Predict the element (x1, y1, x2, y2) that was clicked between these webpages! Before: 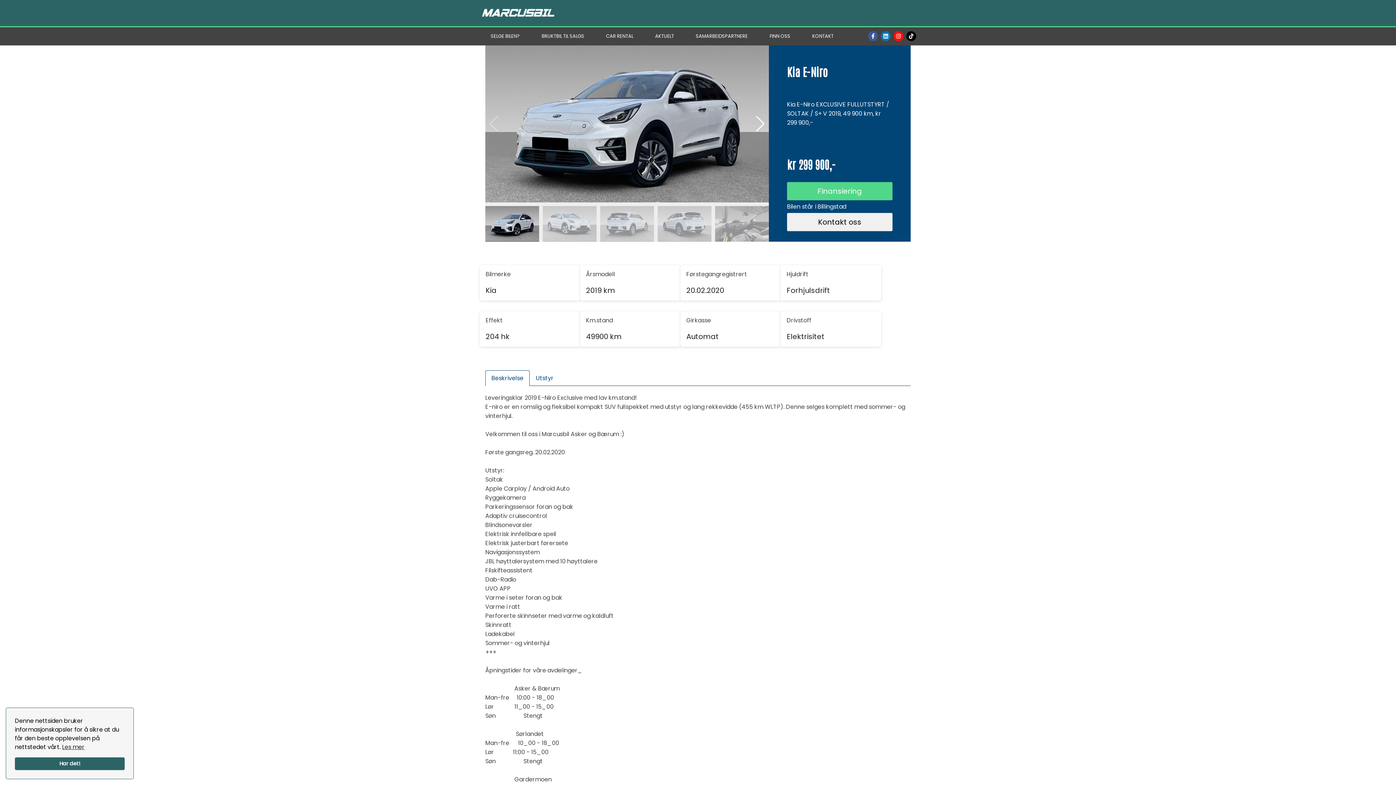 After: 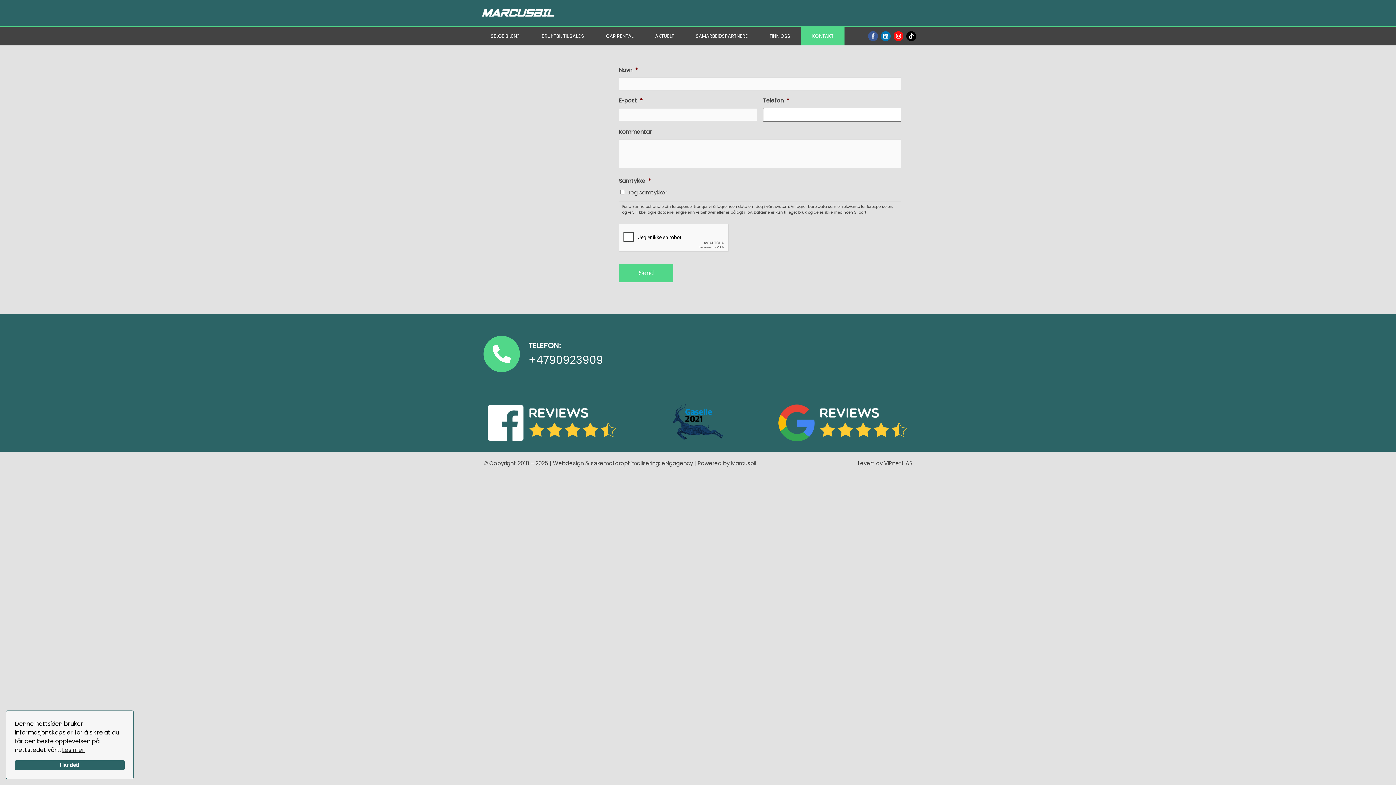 Action: bbox: (787, 212, 892, 231) label: Kontakt oss